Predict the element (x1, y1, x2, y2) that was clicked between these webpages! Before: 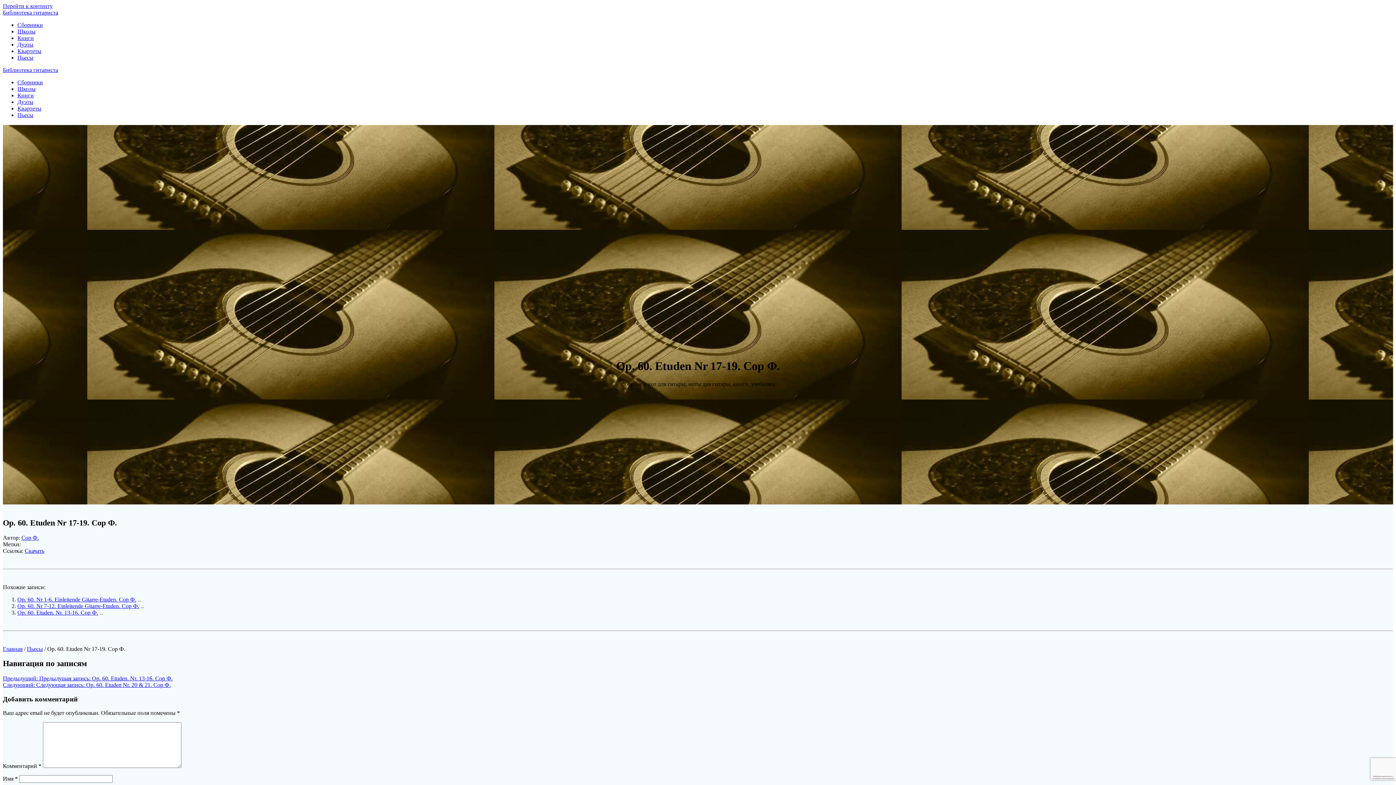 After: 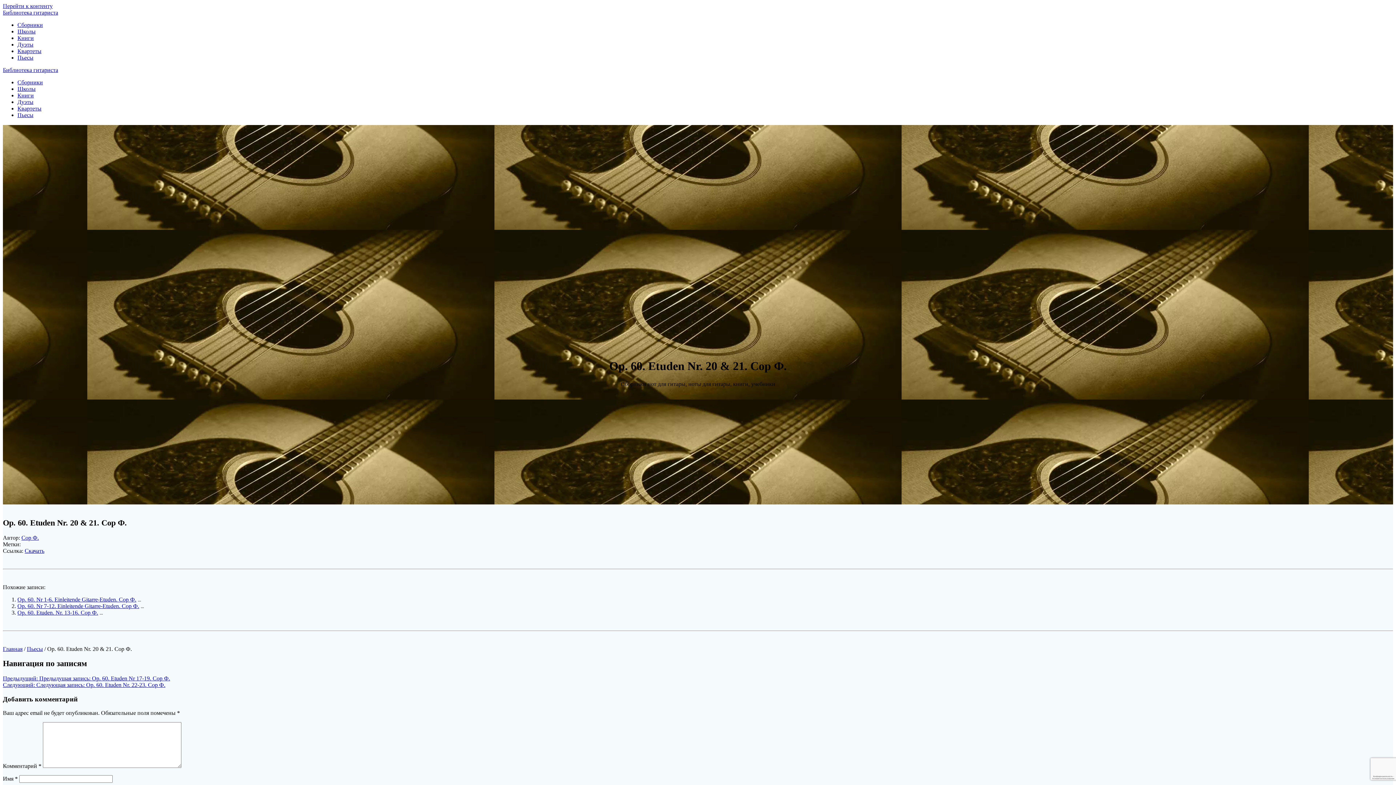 Action: label: Следующий: Следующая запись: Op. 60. Etuden Nr. 20 & 21. Сор Ф. bbox: (2, 682, 170, 688)